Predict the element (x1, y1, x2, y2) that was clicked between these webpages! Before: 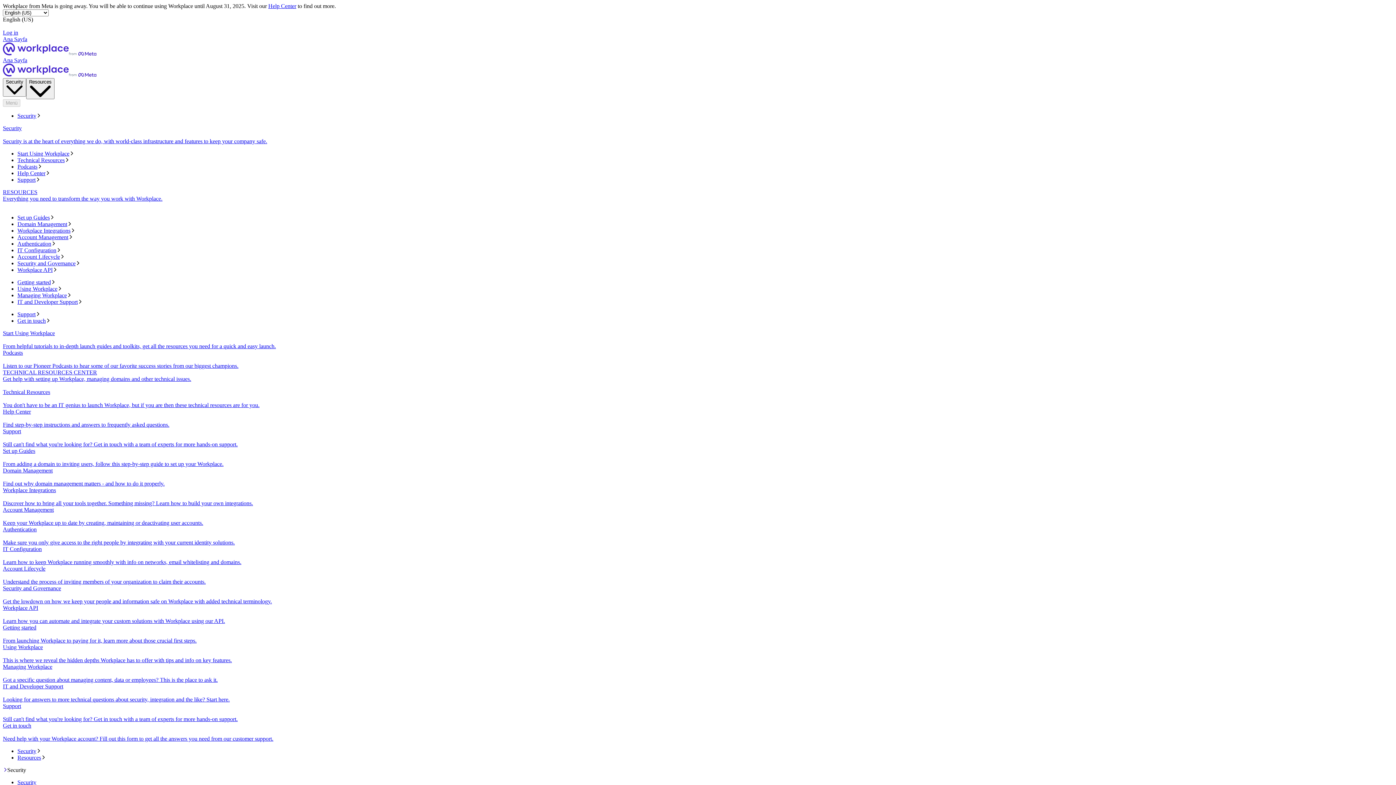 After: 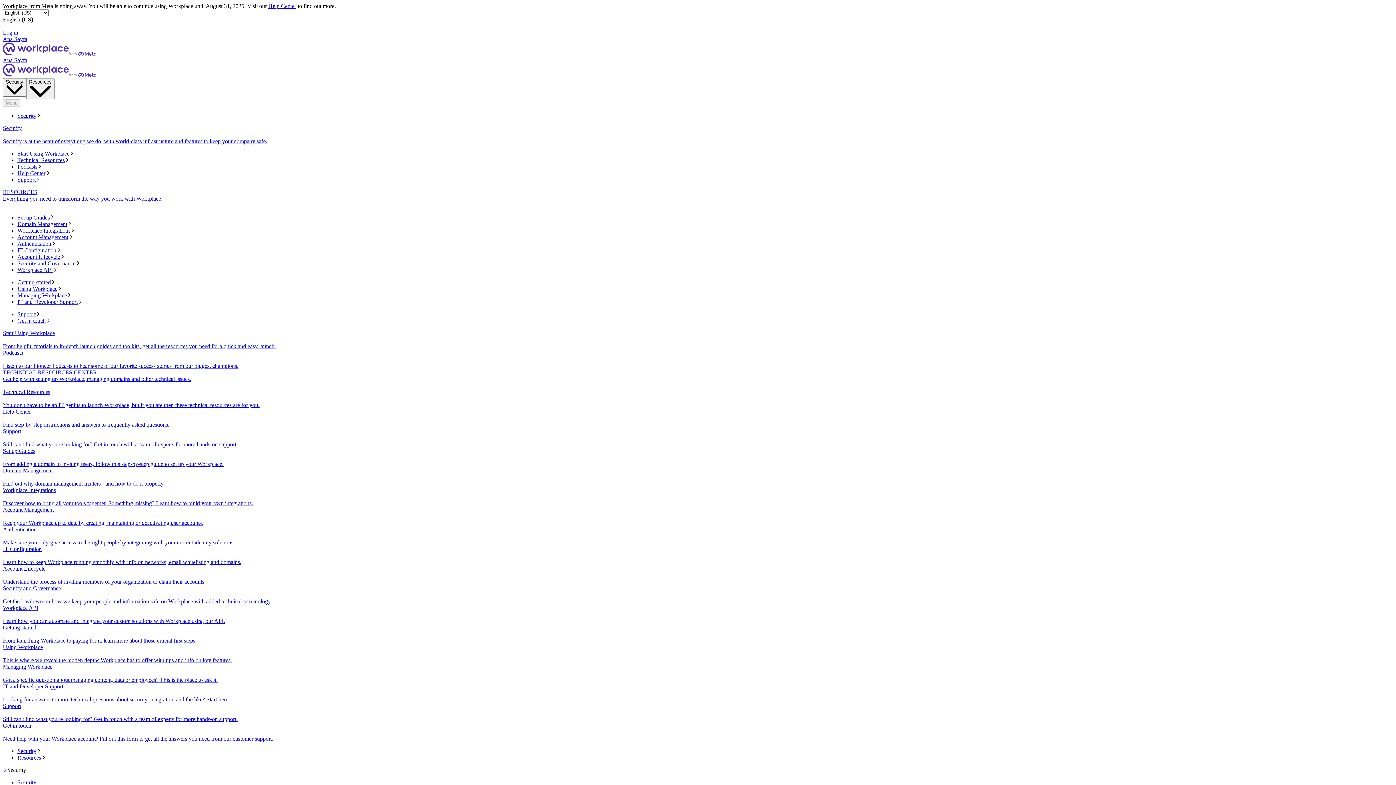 Action: bbox: (17, 317, 1393, 324) label: Get in touch